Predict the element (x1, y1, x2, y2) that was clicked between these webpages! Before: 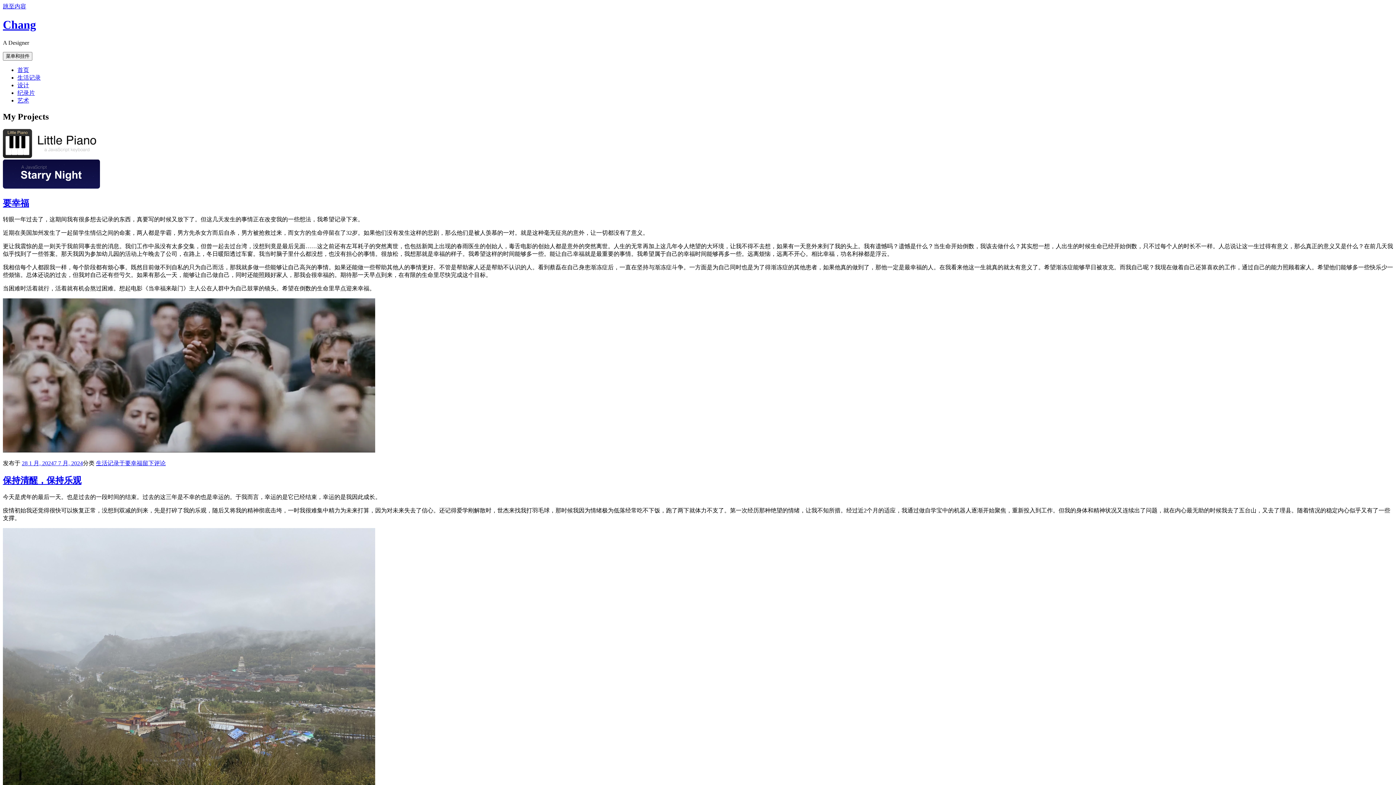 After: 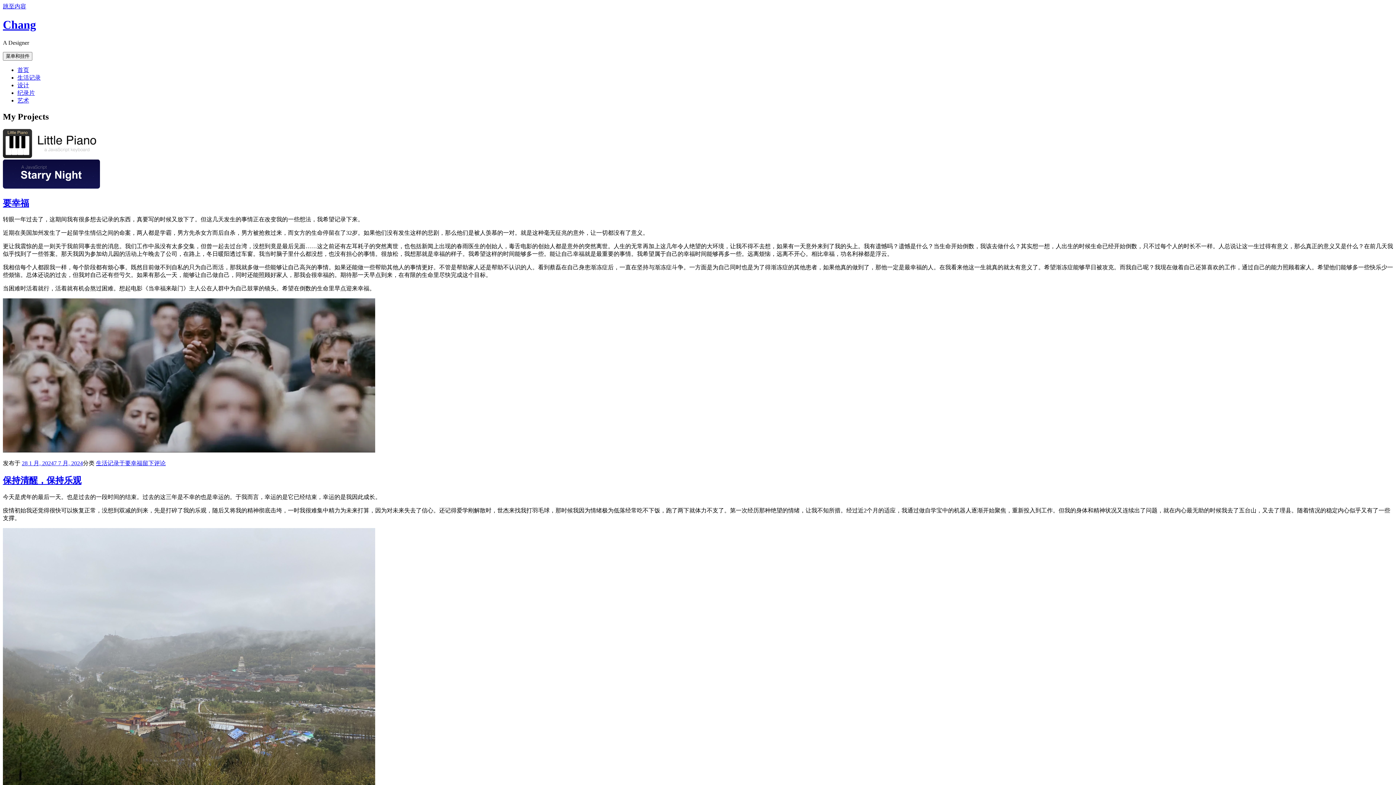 Action: label: 首页 bbox: (17, 66, 29, 73)